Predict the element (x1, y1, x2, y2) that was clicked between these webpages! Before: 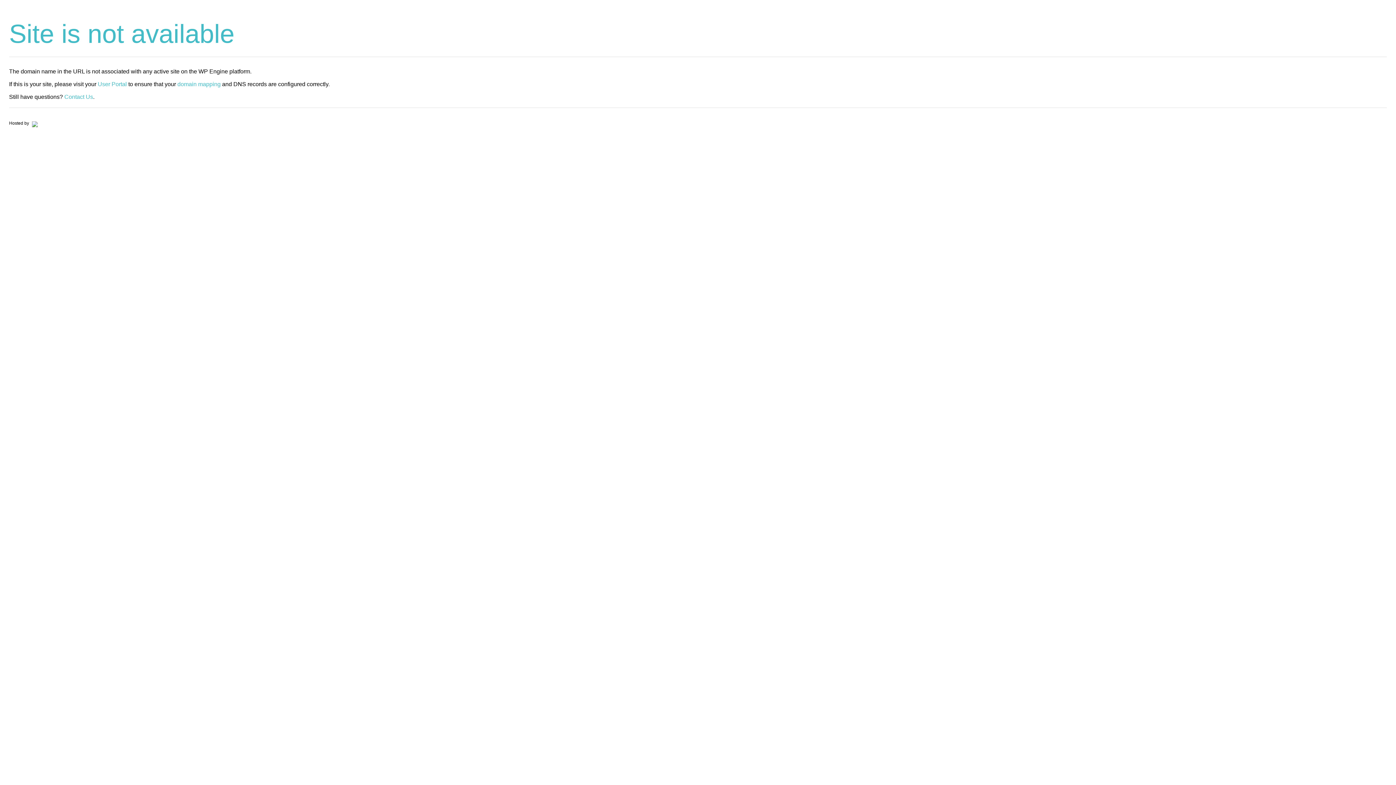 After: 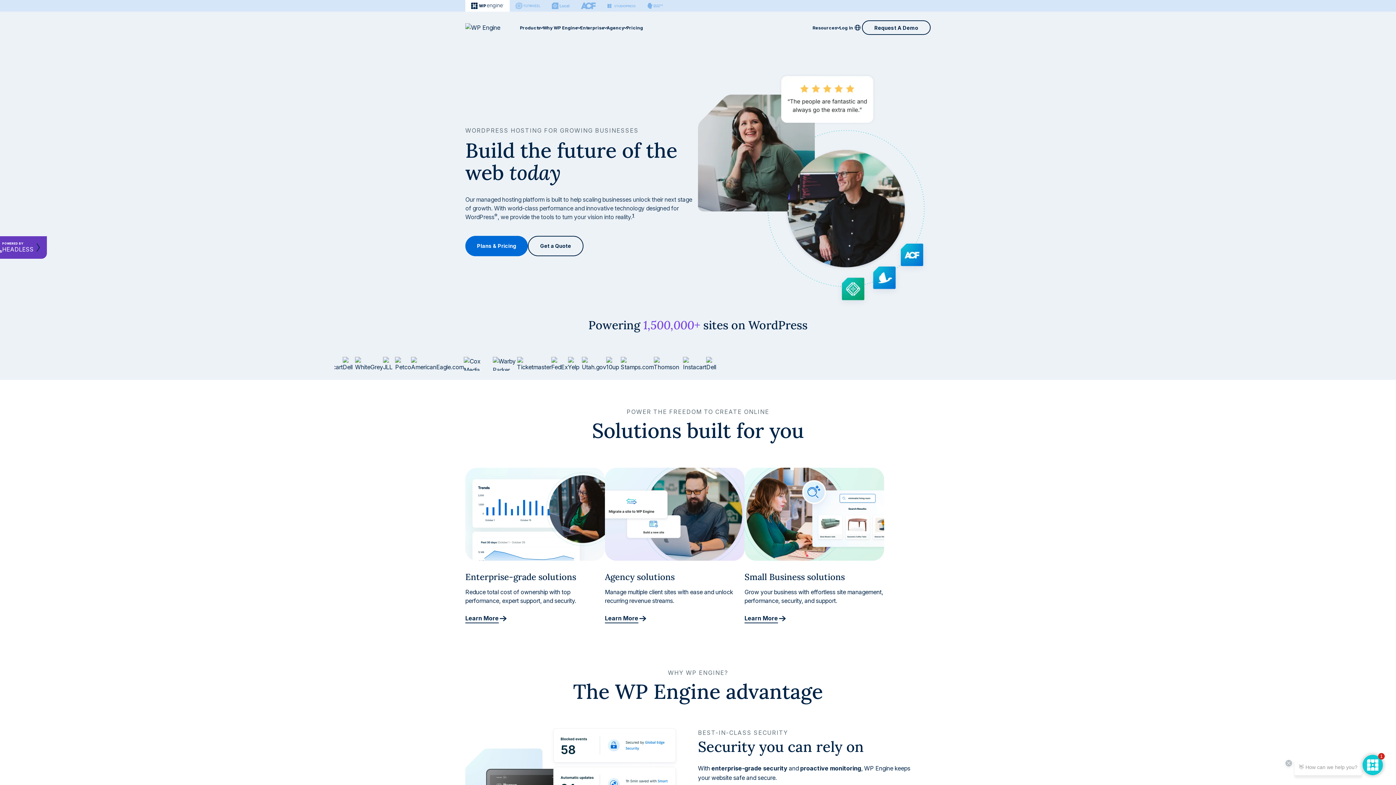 Action: bbox: (30, 120, 37, 125)